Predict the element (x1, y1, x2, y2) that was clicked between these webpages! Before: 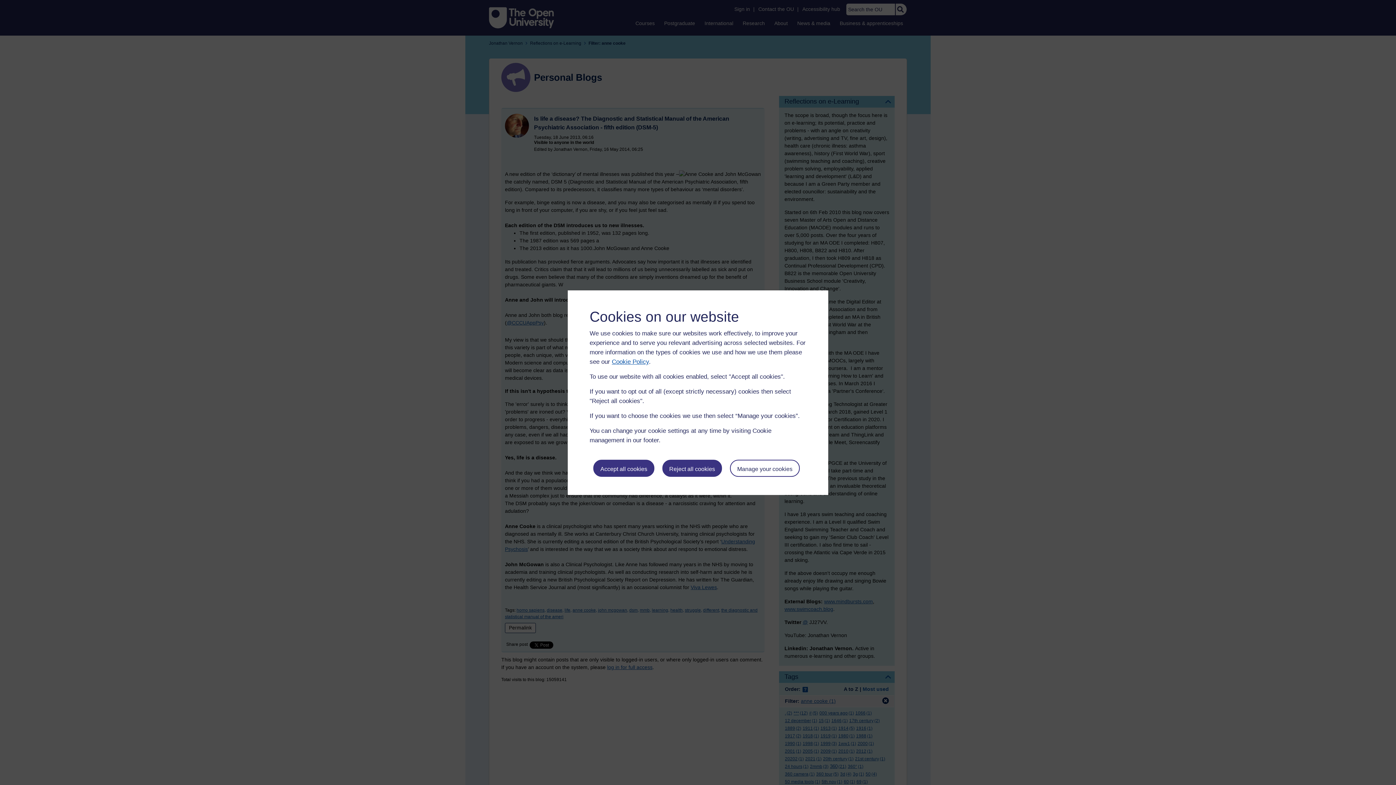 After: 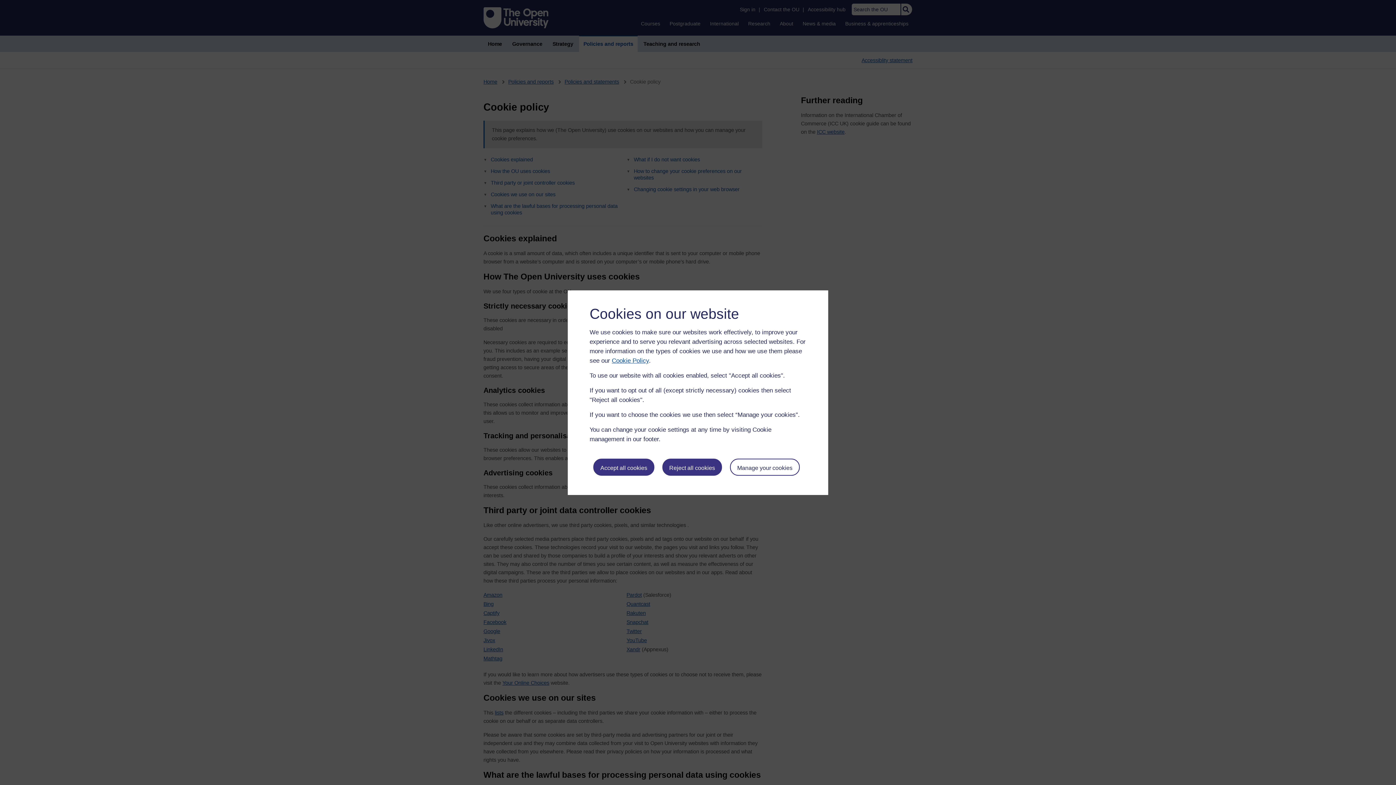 Action: bbox: (612, 358, 649, 365) label: Cookie Policy